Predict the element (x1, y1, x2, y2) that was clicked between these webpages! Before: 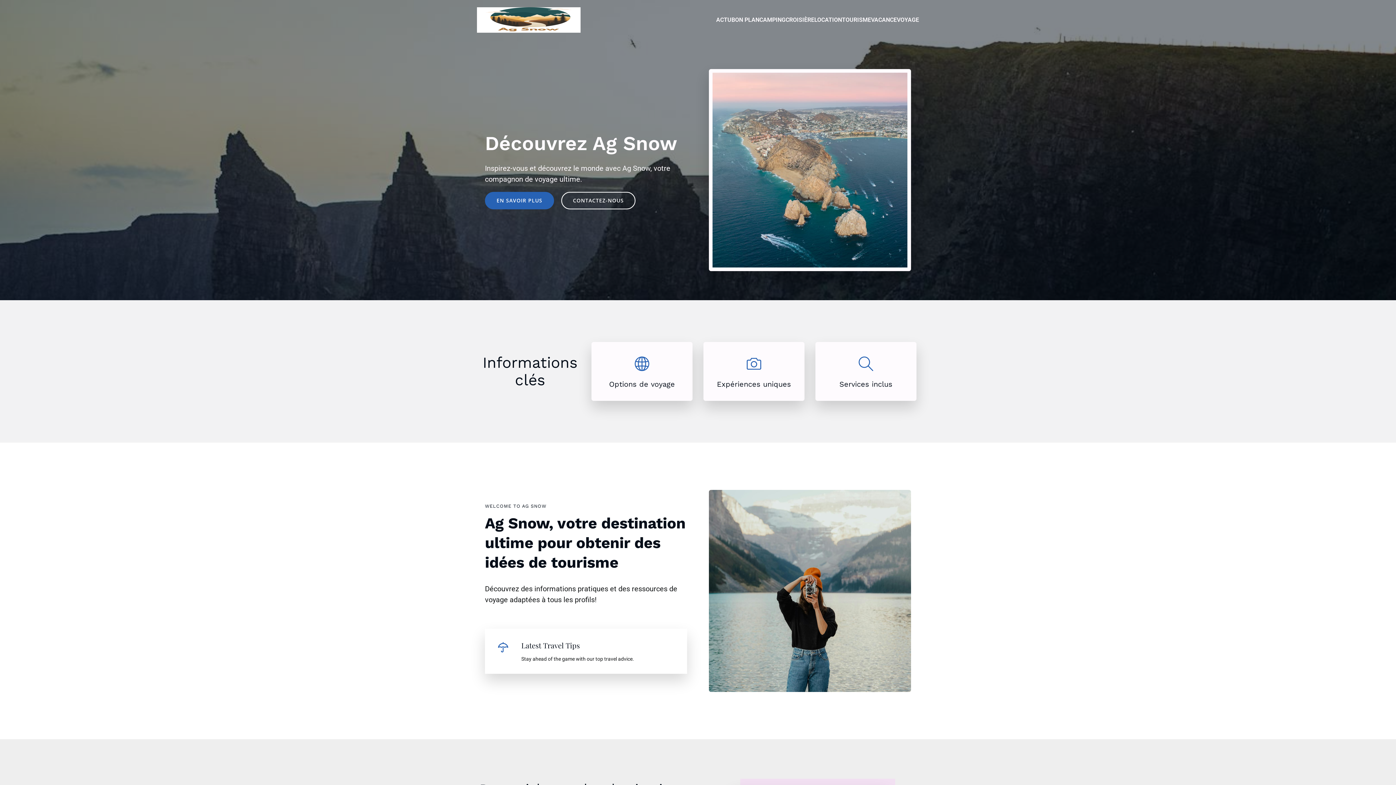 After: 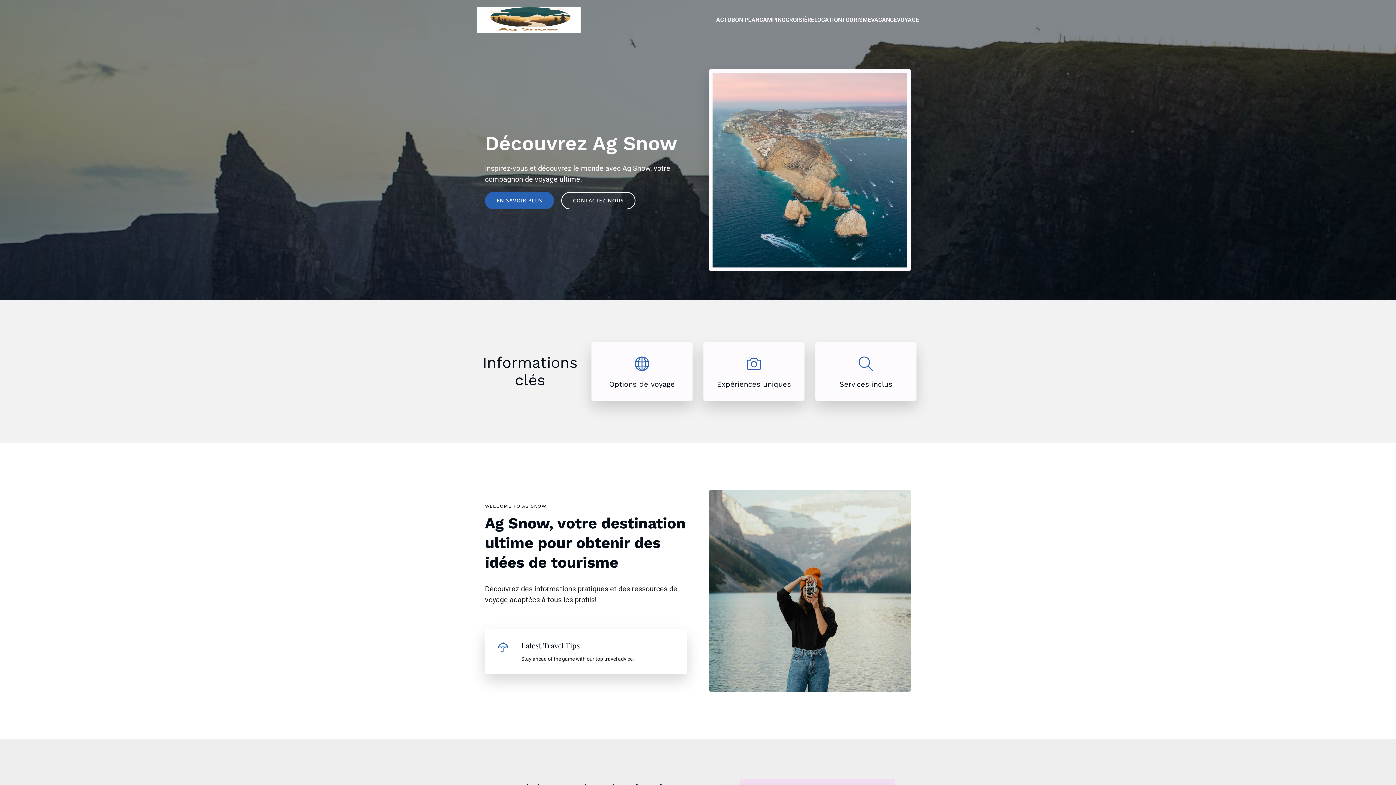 Action: bbox: (477, 7, 580, 32)